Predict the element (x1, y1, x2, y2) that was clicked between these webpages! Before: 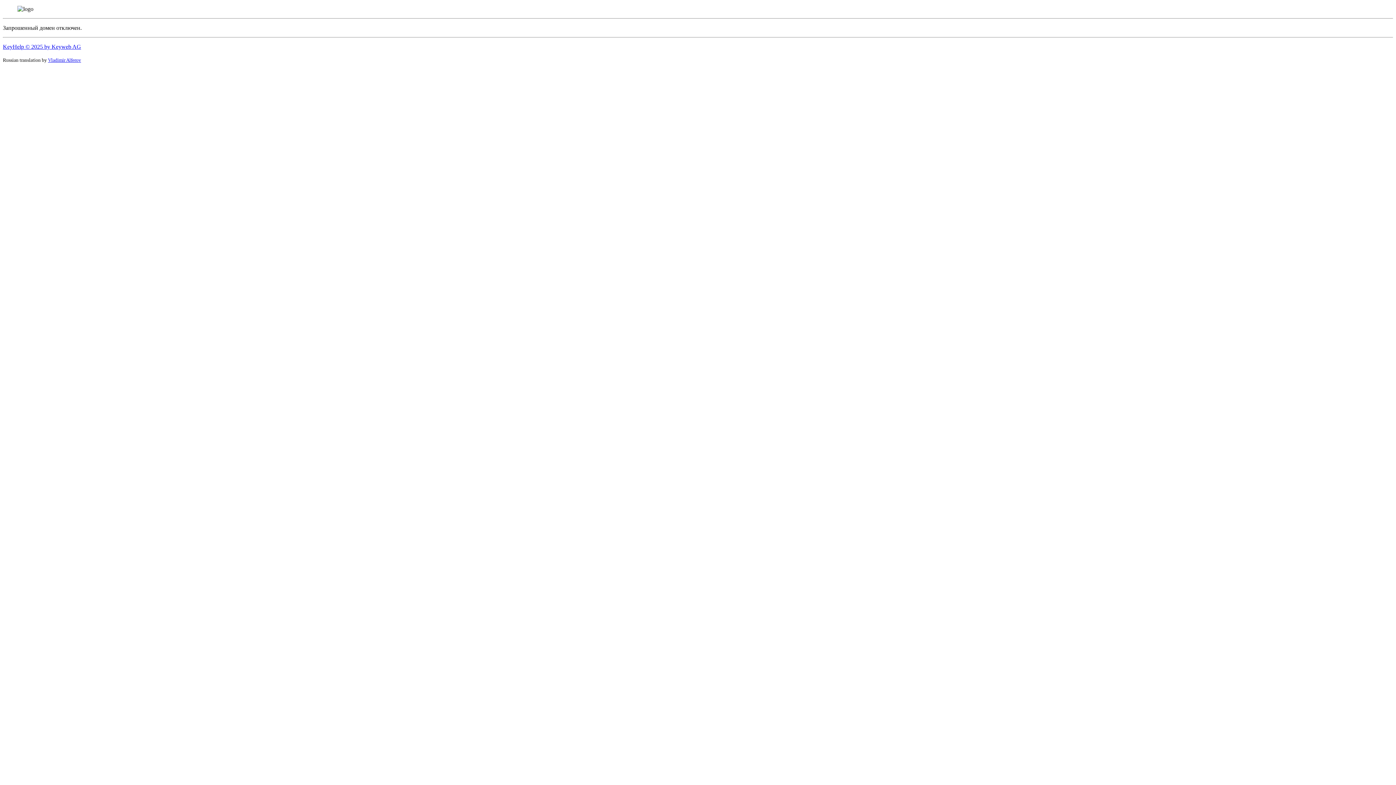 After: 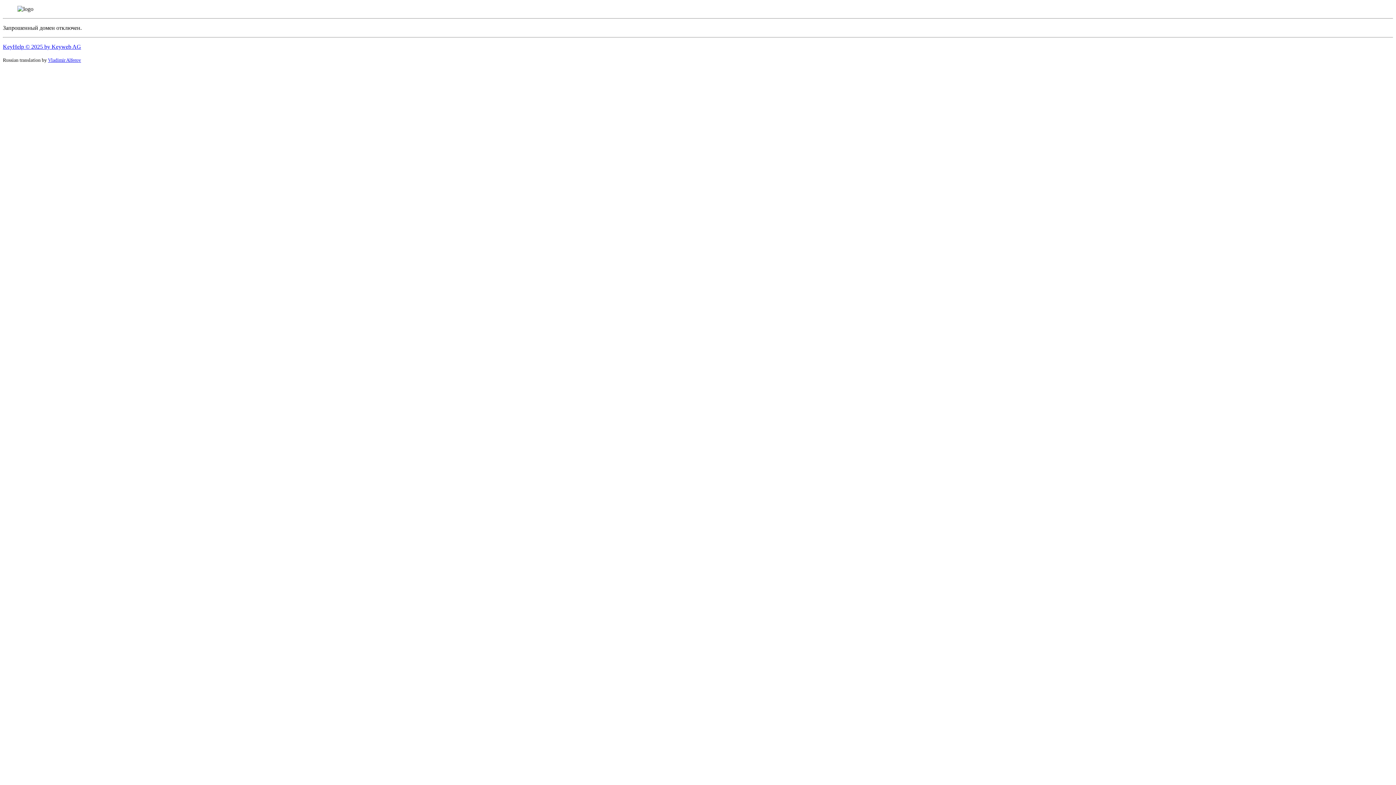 Action: bbox: (2, 43, 81, 49) label: KeyHelp © 2025 by Keyweb AG